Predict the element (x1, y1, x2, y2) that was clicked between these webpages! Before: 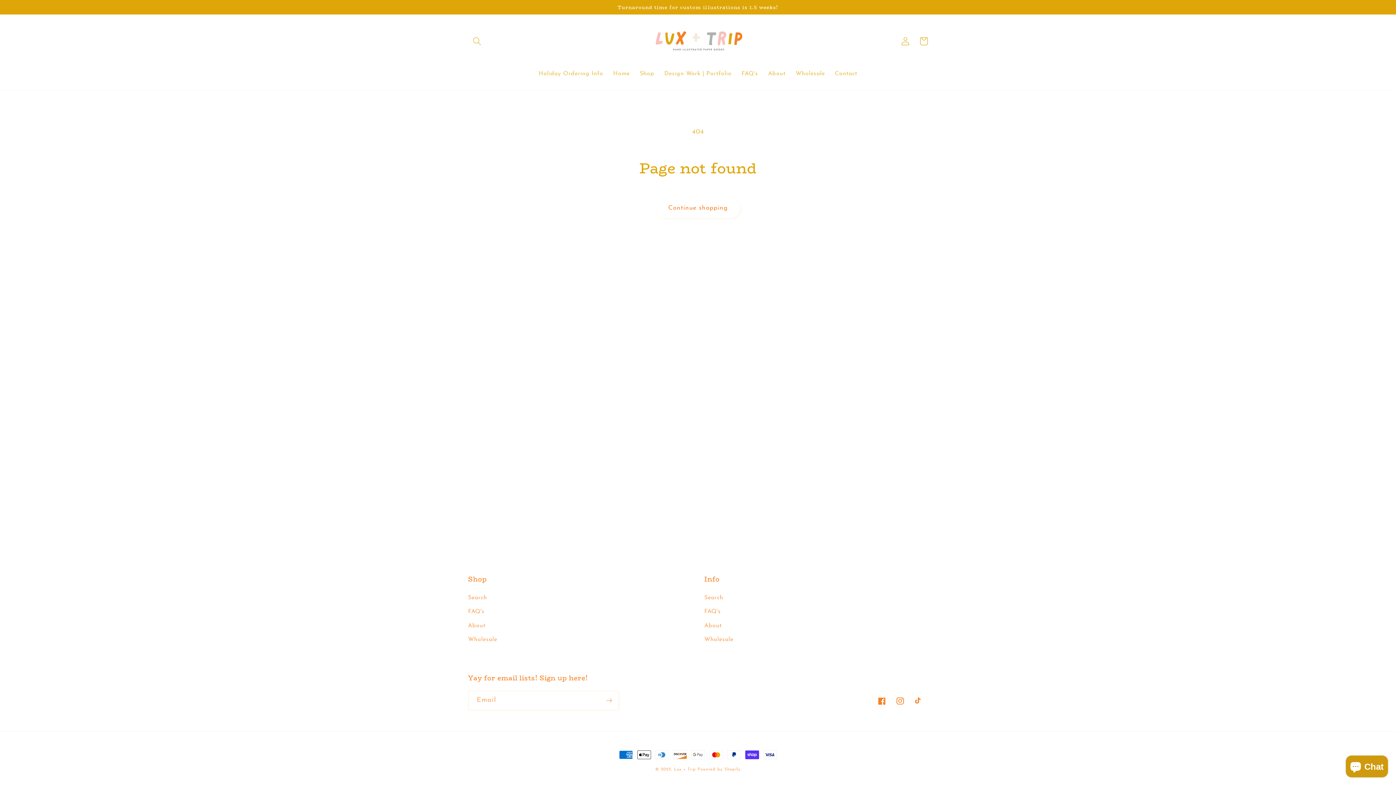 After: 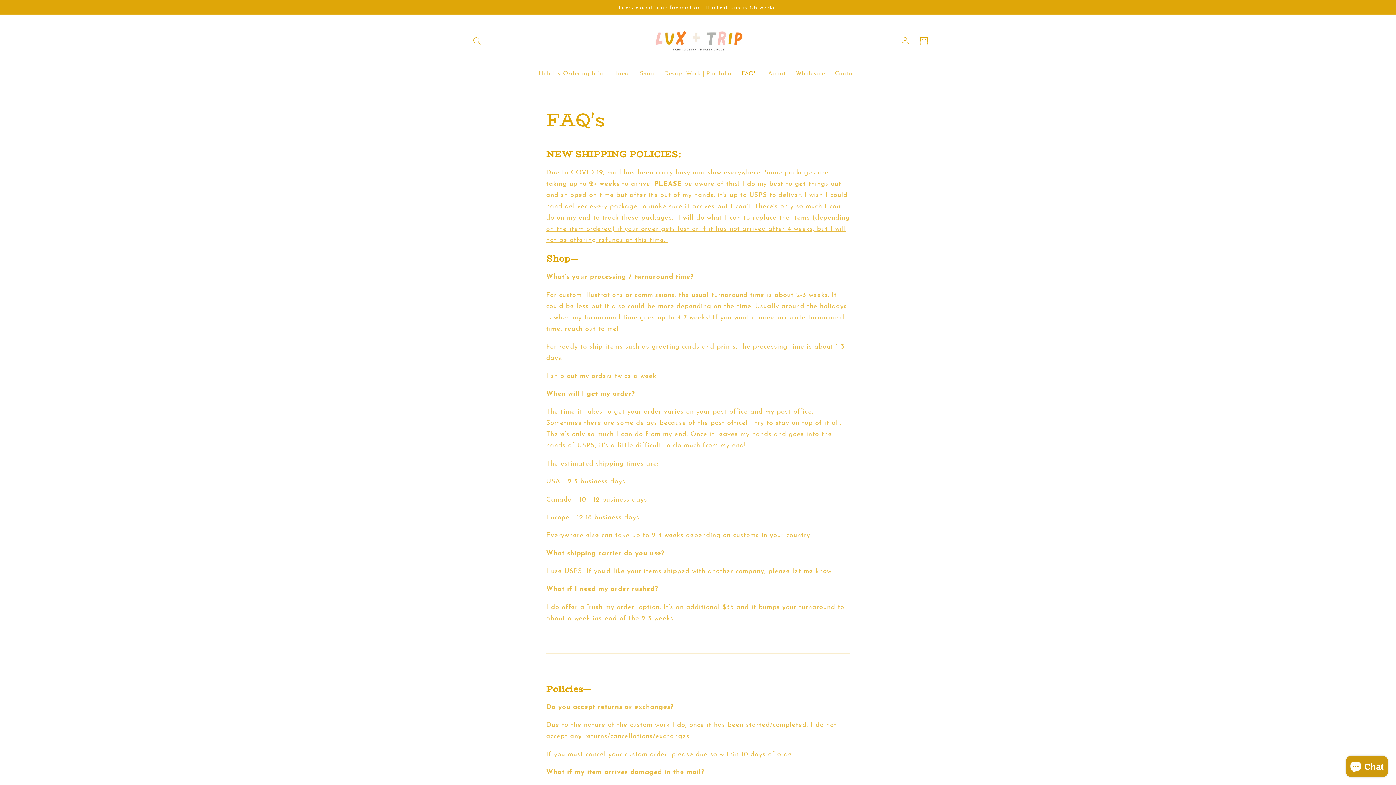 Action: bbox: (704, 605, 720, 619) label: FAQ's